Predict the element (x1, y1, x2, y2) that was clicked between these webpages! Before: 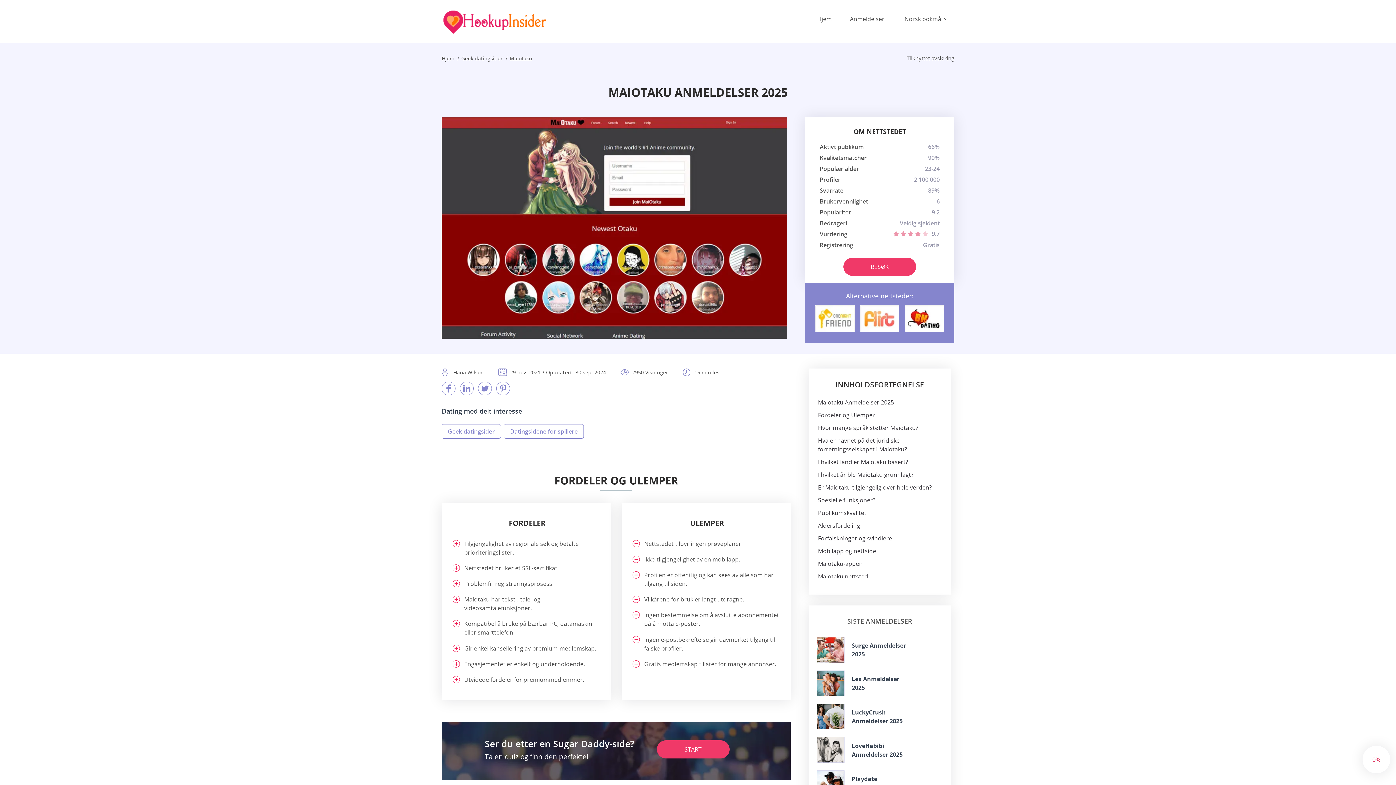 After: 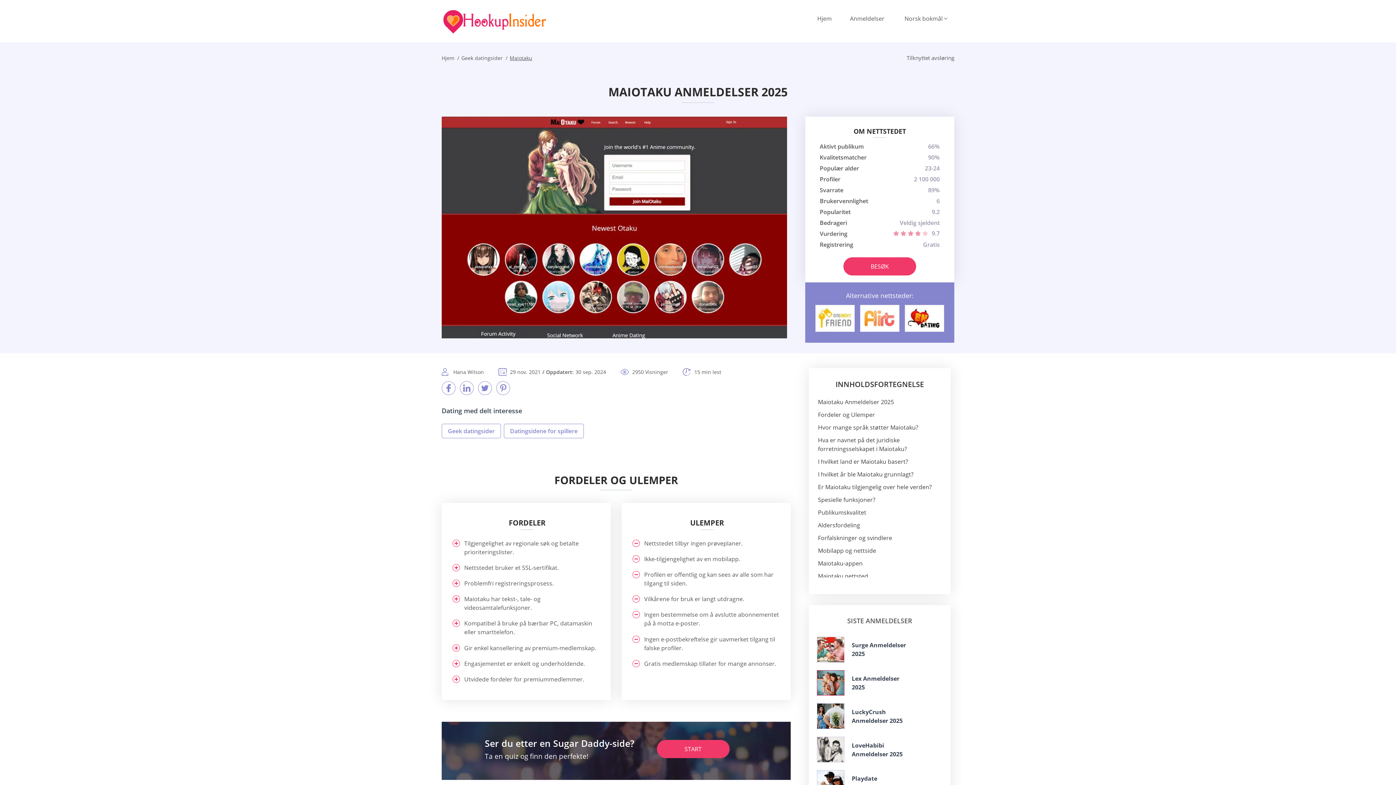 Action: bbox: (817, 670, 844, 696)